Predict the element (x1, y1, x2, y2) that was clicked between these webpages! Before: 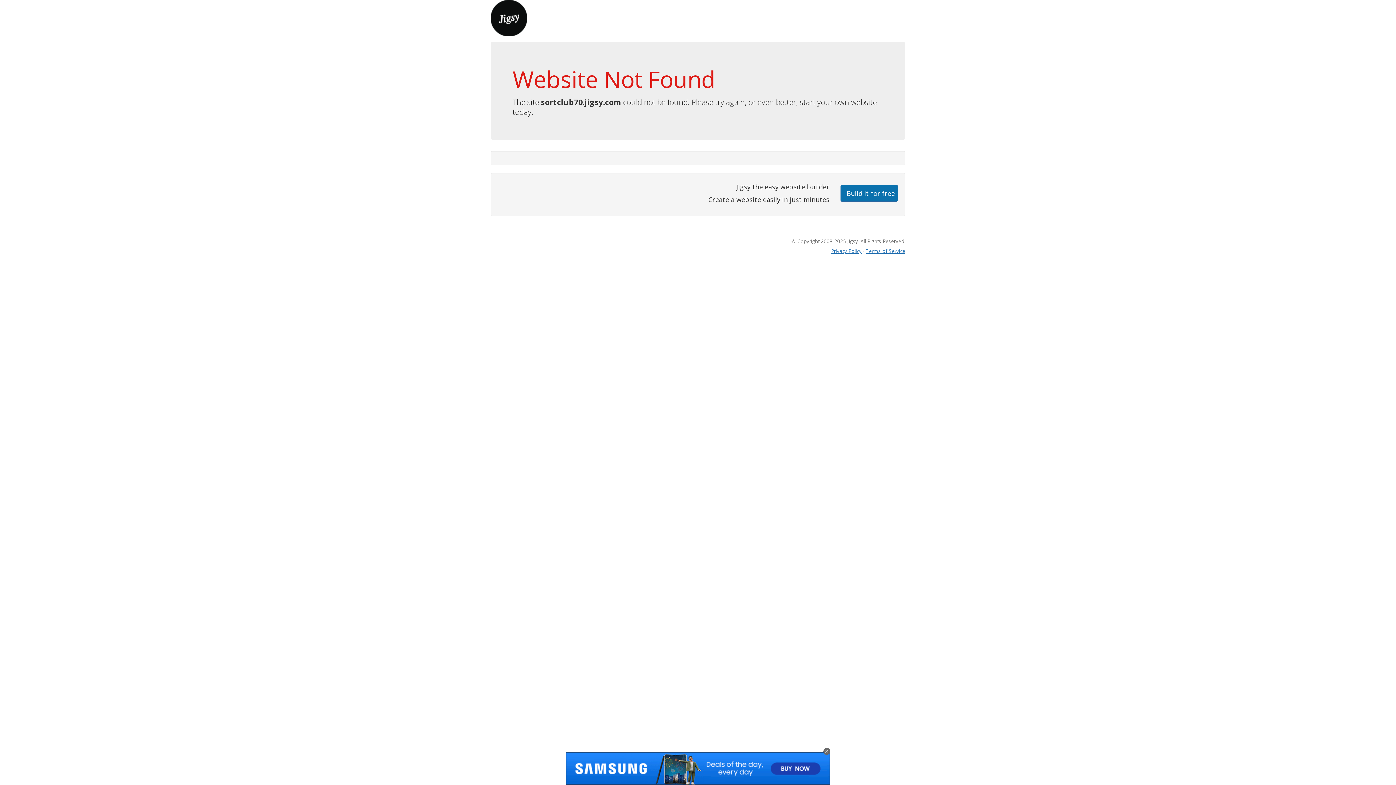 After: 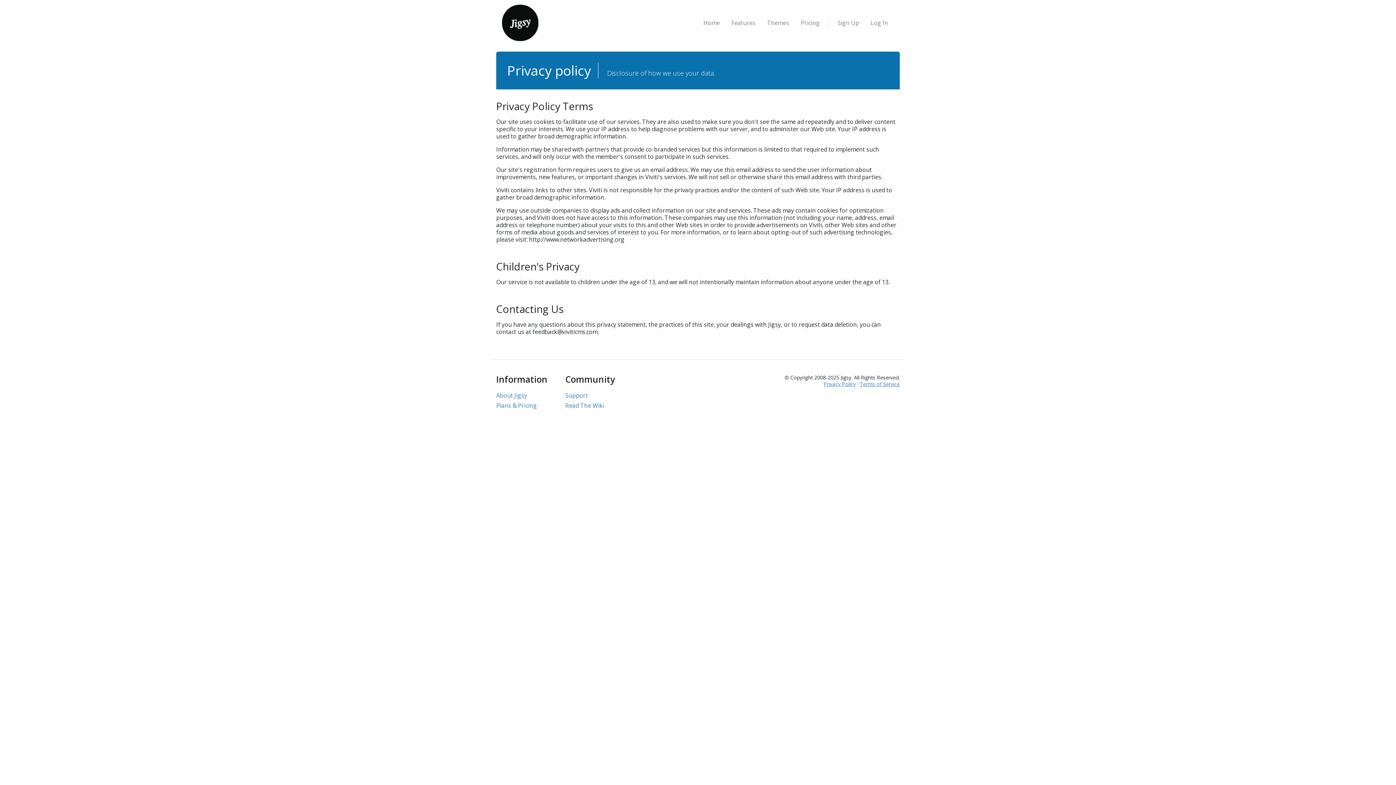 Action: bbox: (831, 247, 861, 254) label: Privacy Policy